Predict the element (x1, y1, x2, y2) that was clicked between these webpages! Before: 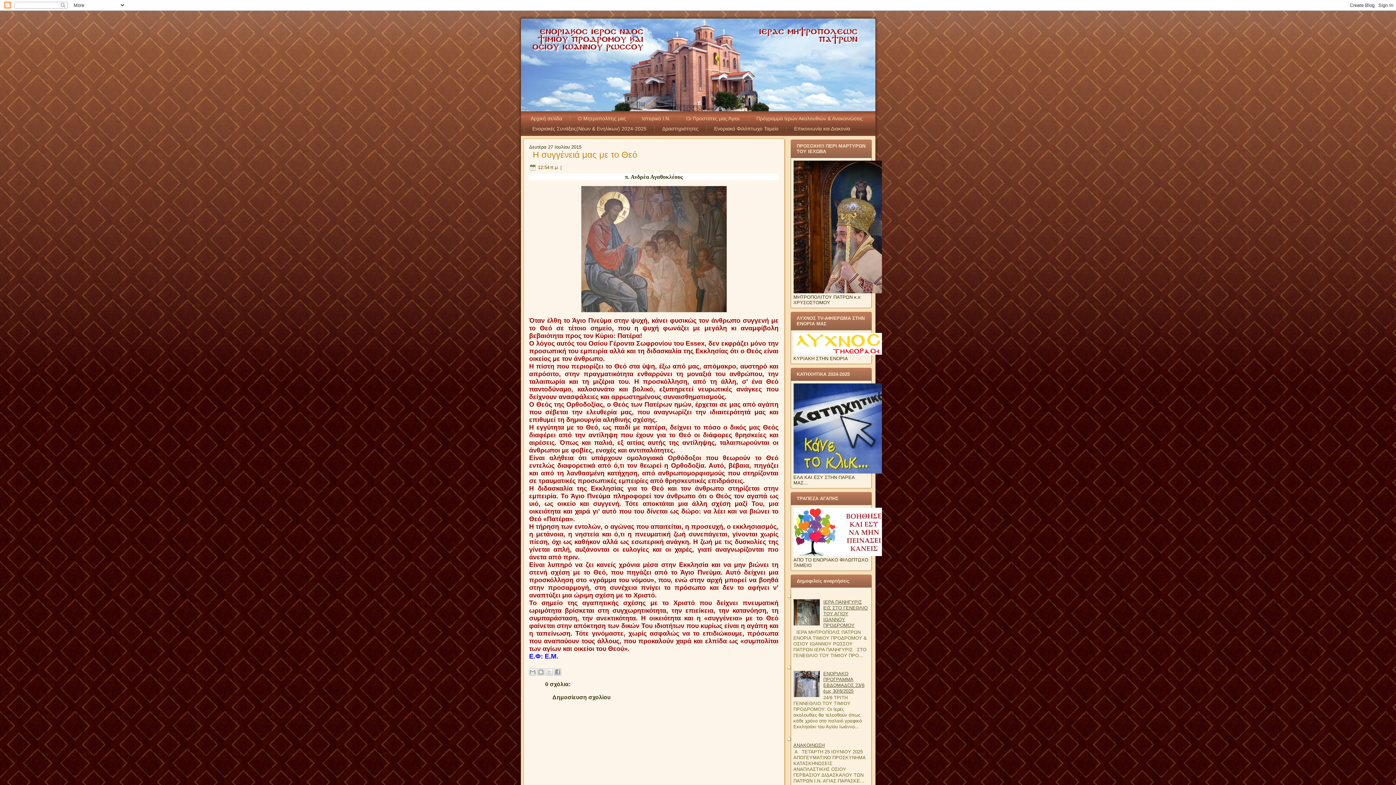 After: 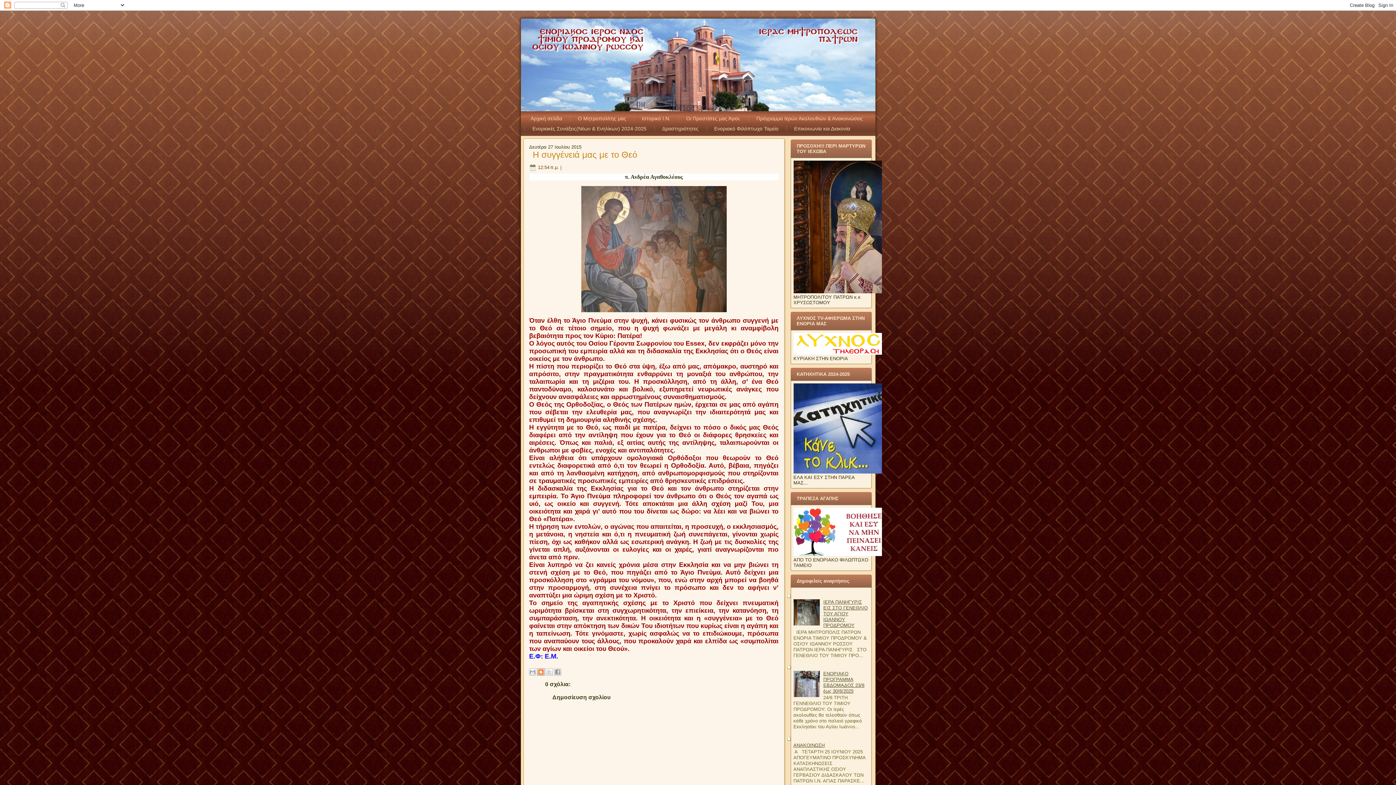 Action: label: BlogThis! bbox: (537, 668, 544, 675)